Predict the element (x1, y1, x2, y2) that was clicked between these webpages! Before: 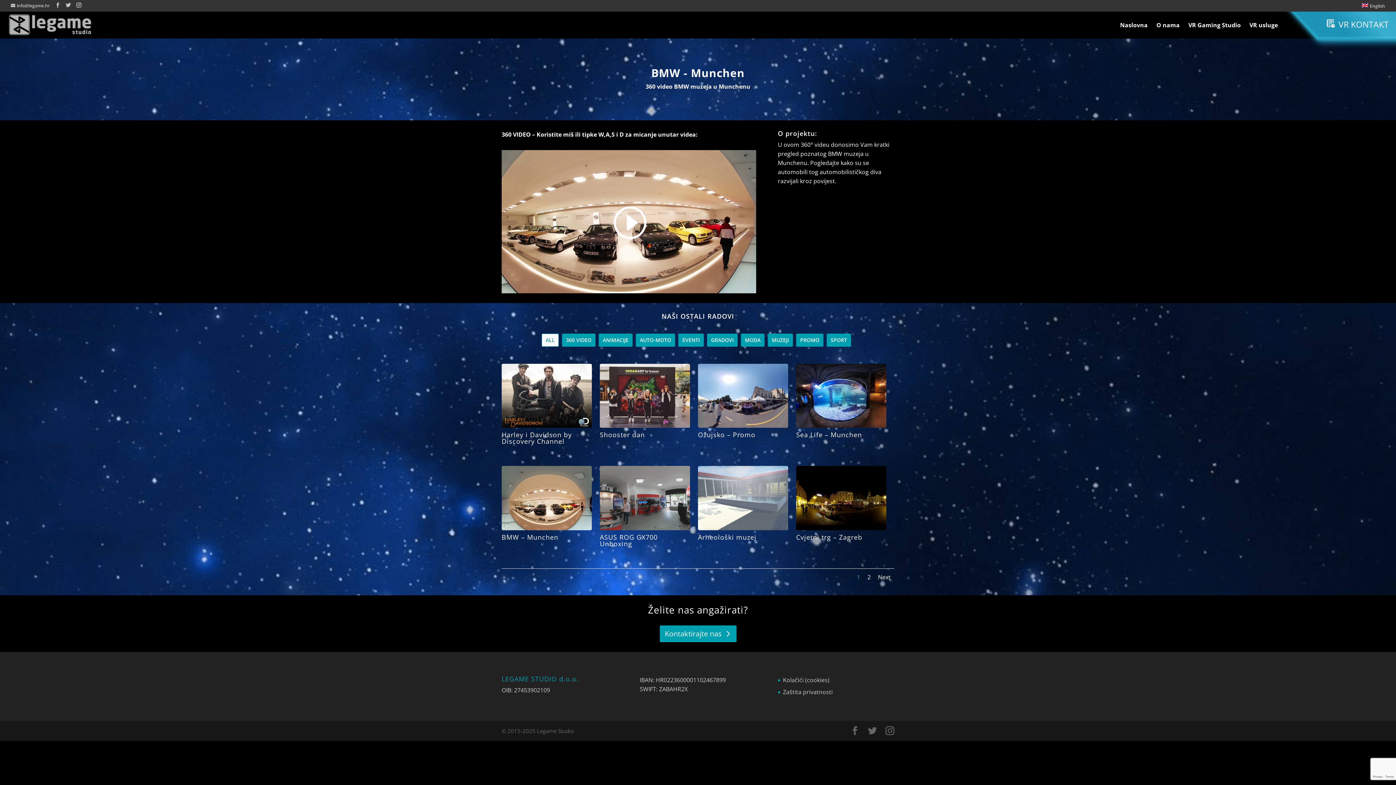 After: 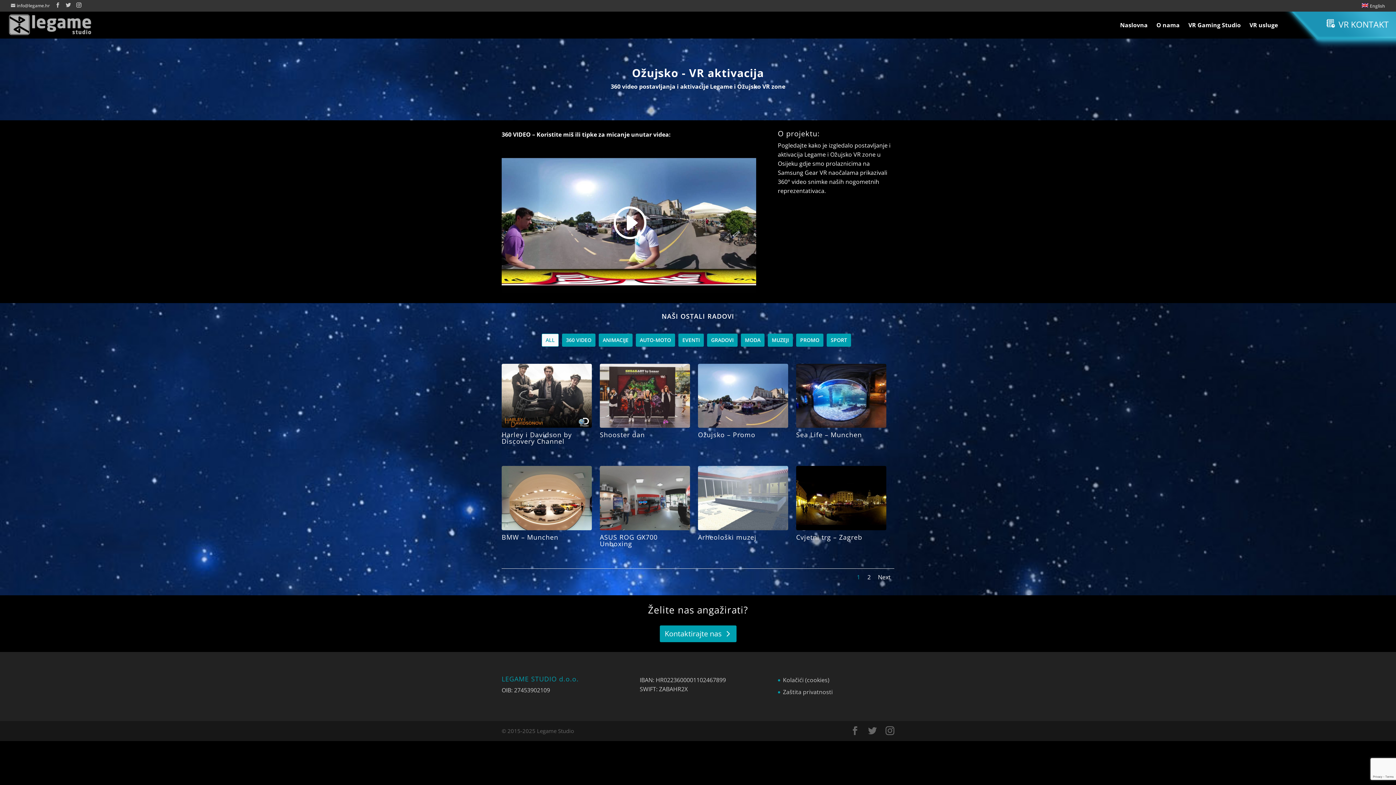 Action: bbox: (698, 430, 755, 439) label: Ožujsko – Promo